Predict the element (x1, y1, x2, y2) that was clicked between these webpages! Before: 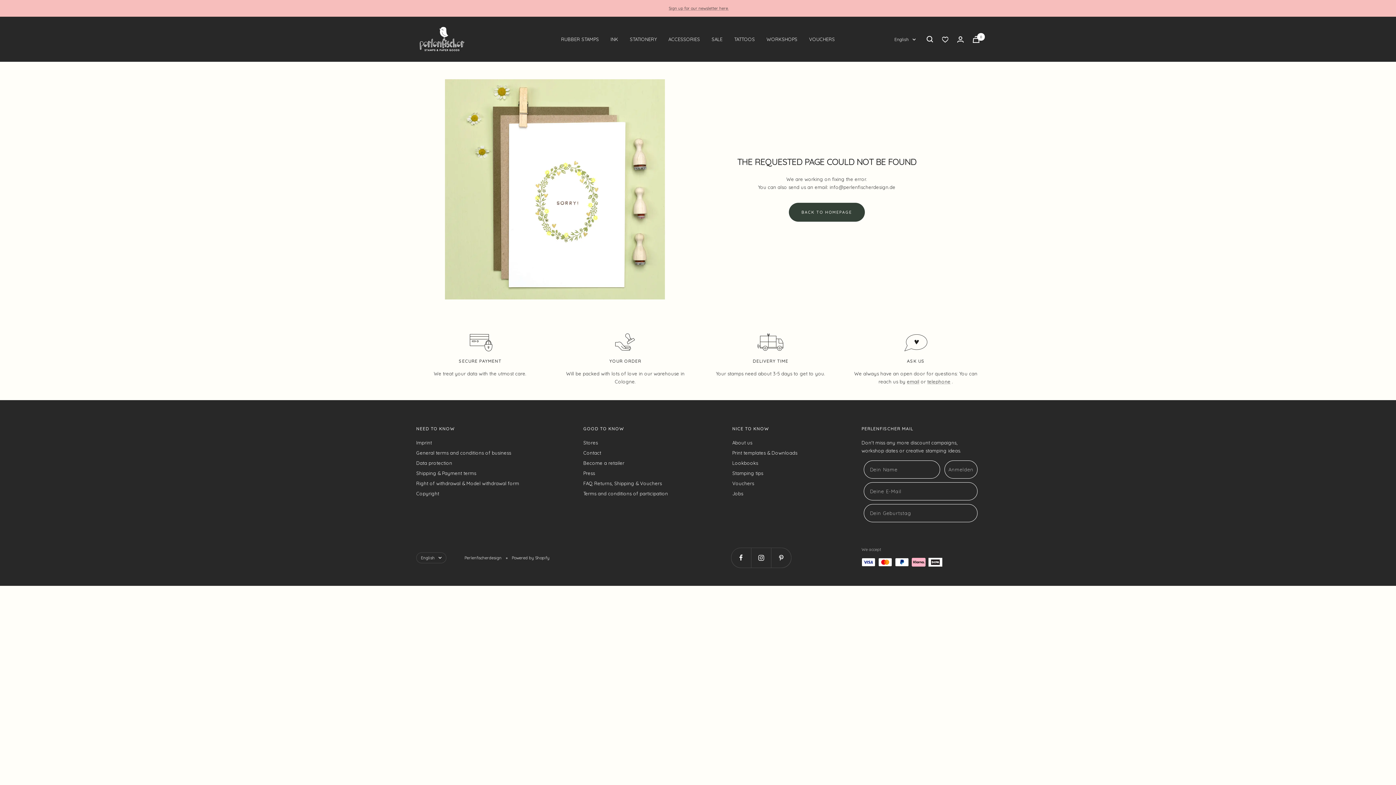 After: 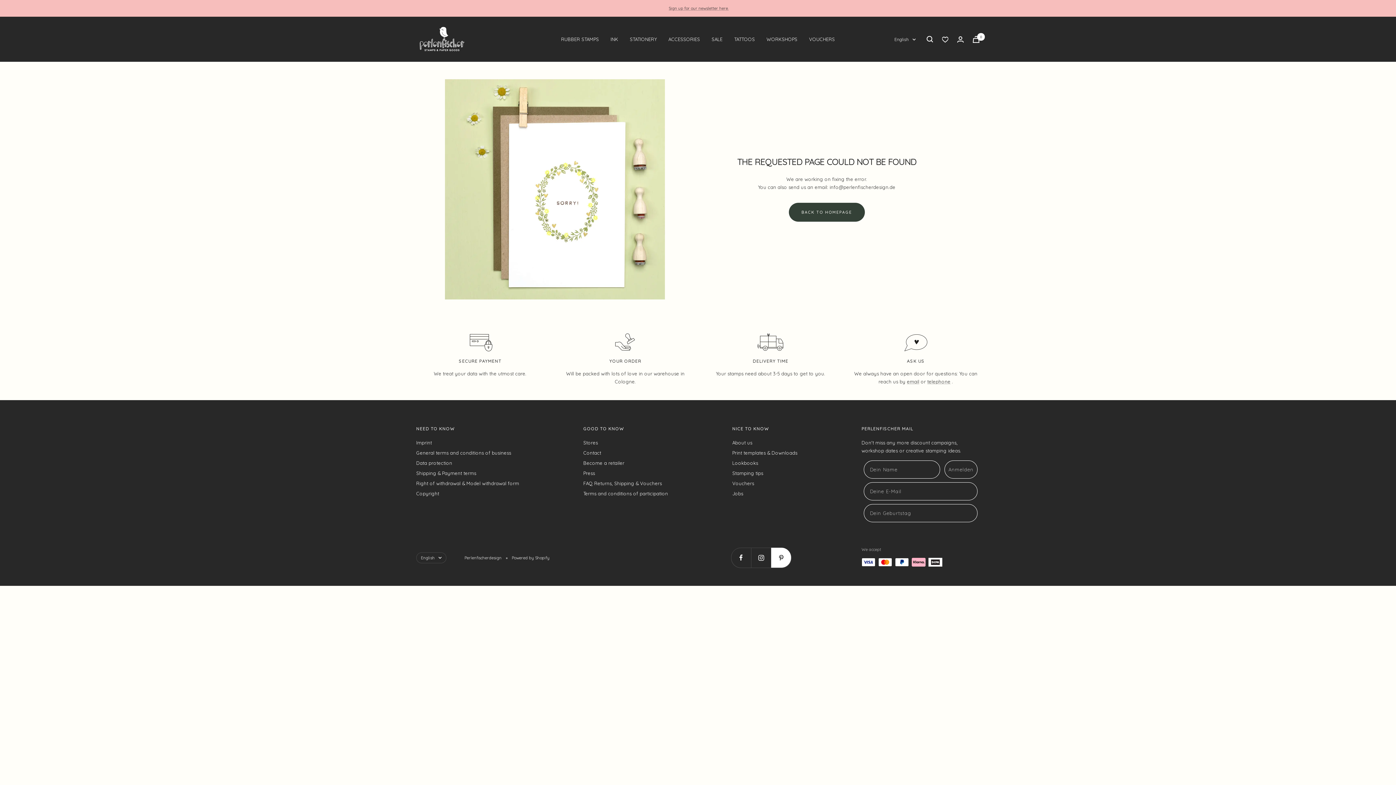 Action: bbox: (771, 548, 791, 568) label: Follow us on Pinterest